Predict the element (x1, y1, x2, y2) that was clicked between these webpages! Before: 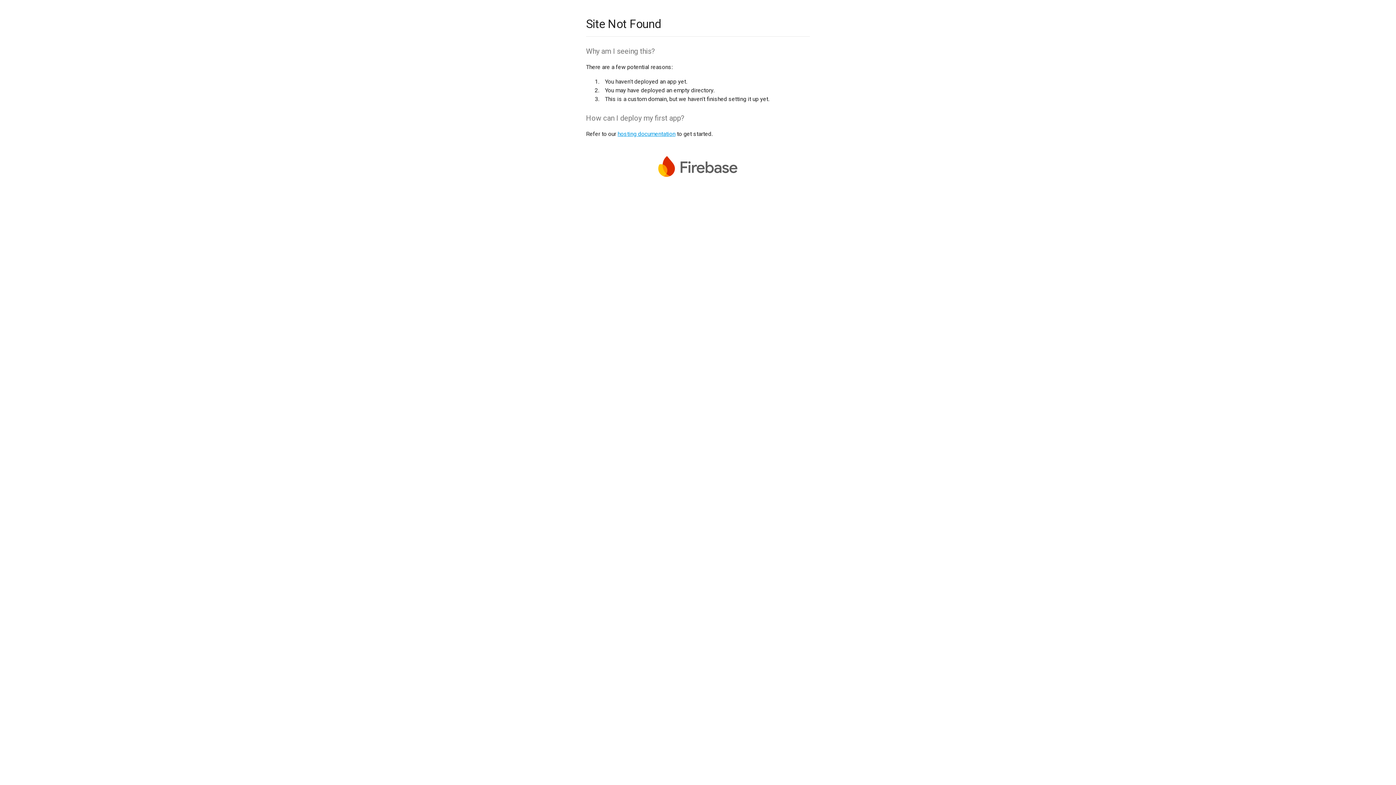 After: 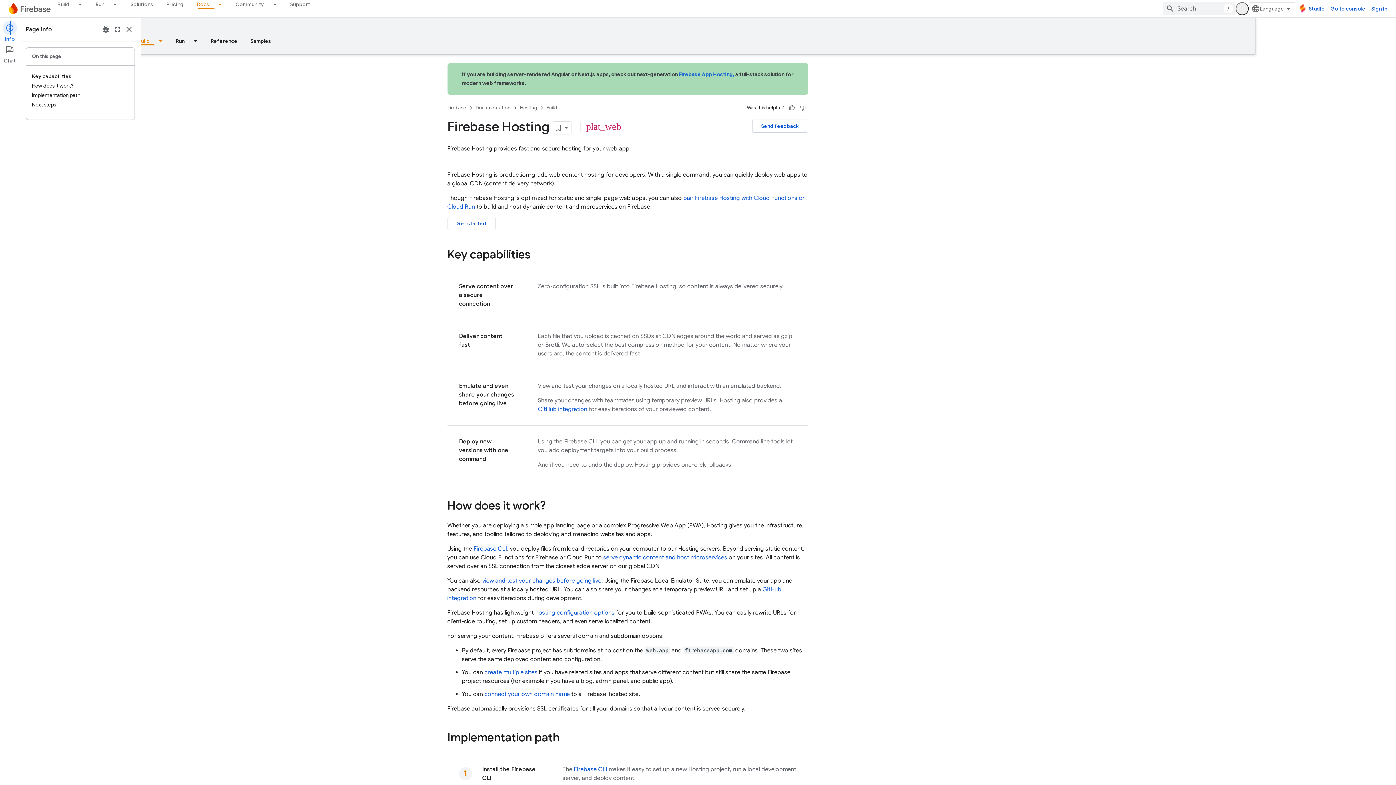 Action: label: hosting documentation bbox: (617, 130, 675, 137)